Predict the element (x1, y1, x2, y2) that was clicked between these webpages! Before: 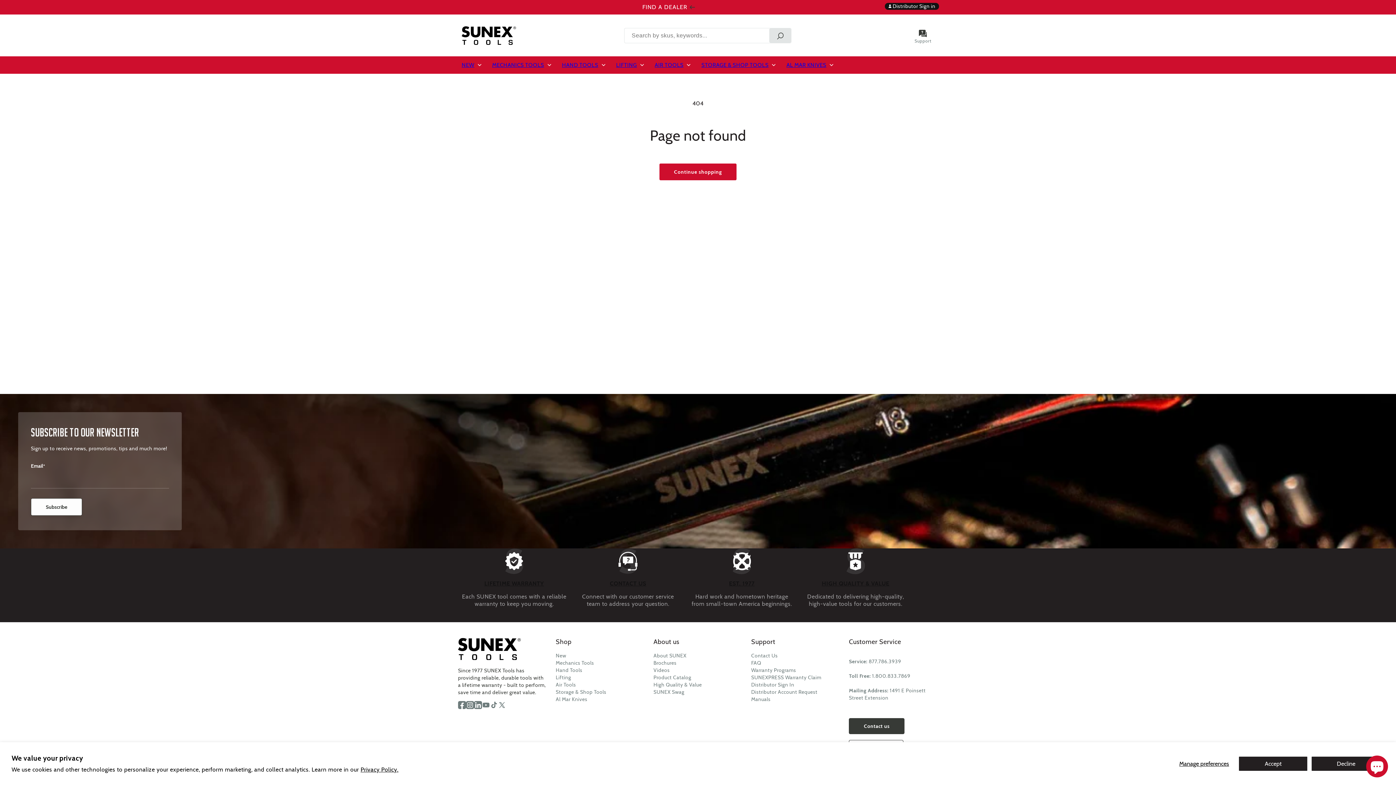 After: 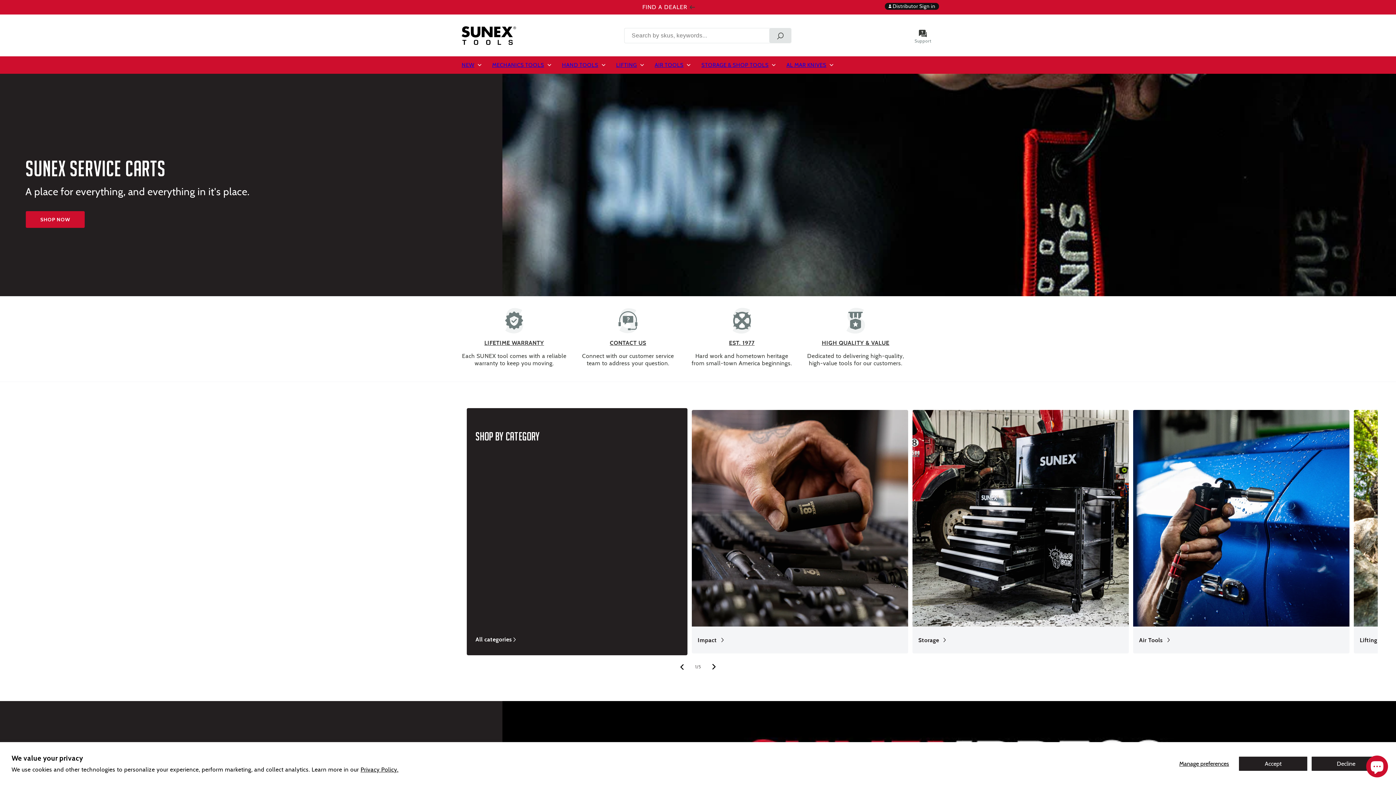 Action: bbox: (458, 638, 547, 662)